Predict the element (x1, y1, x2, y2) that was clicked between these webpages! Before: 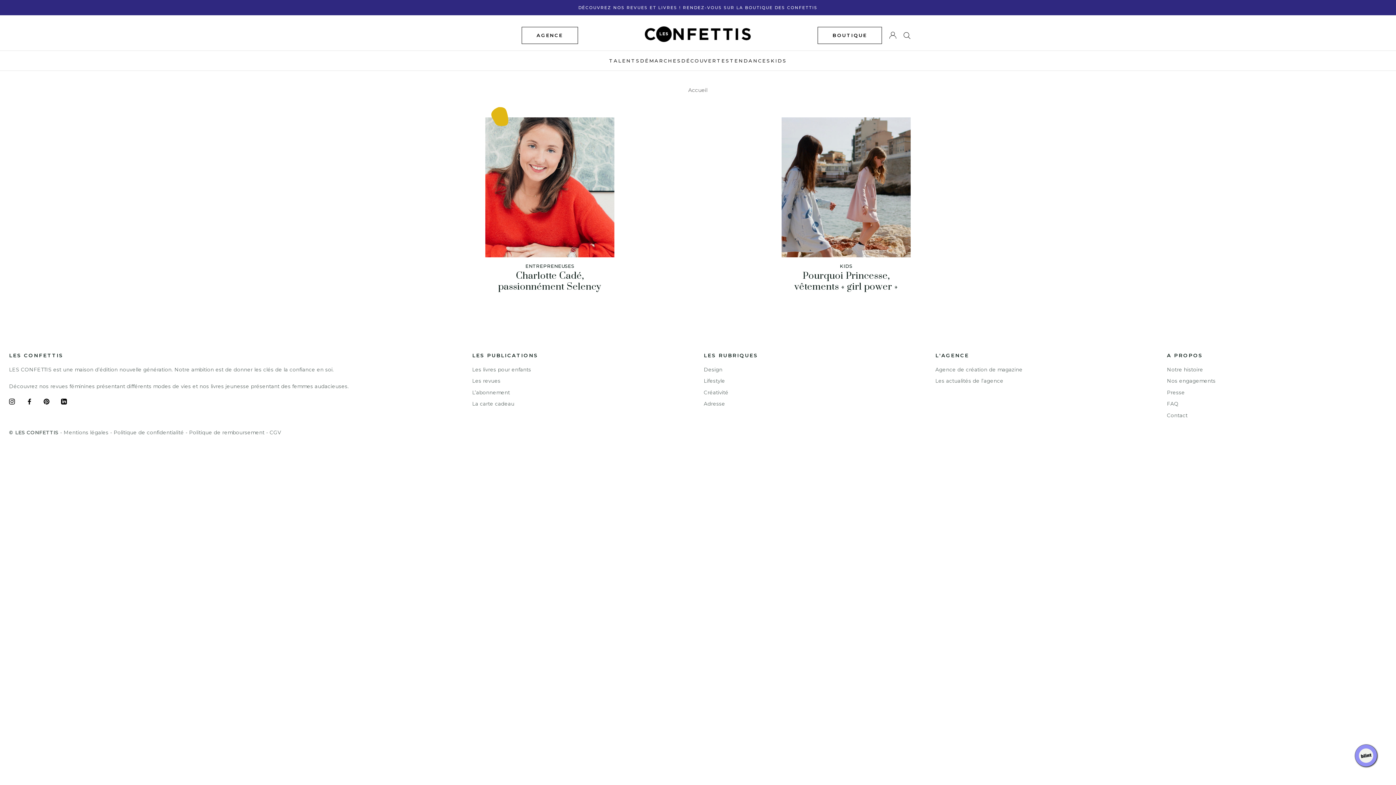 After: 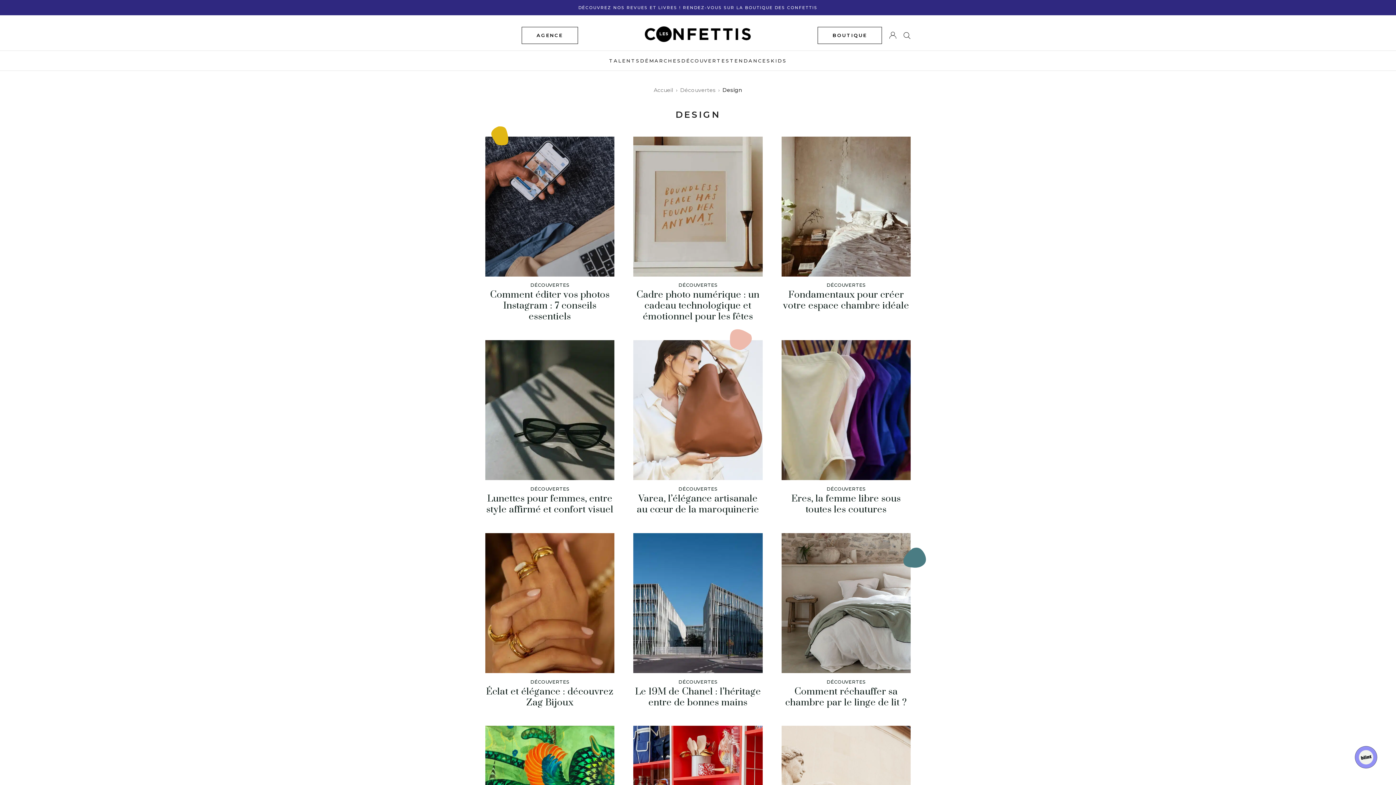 Action: label: Design bbox: (704, 366, 722, 372)